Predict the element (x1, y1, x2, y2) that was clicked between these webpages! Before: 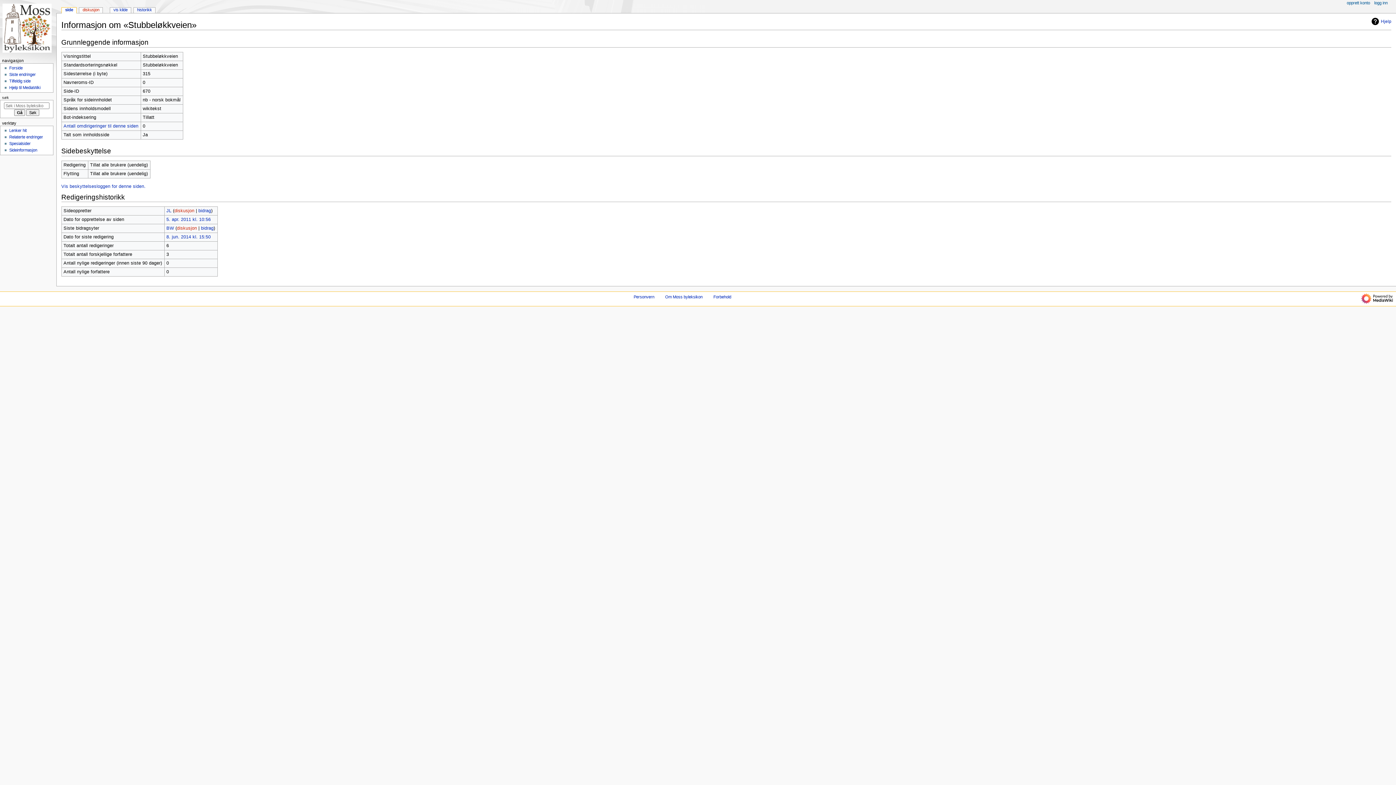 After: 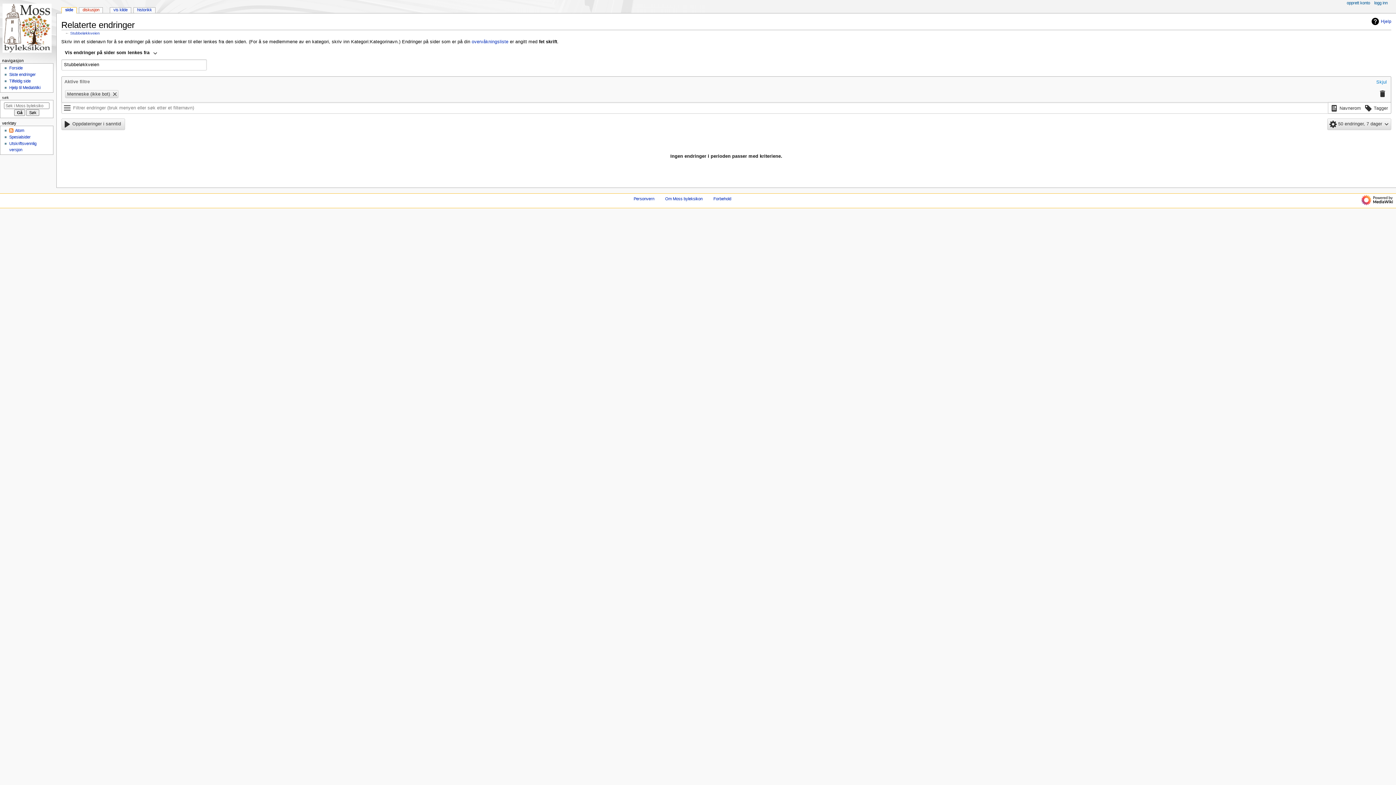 Action: label: Relaterte endringer bbox: (9, 134, 43, 139)